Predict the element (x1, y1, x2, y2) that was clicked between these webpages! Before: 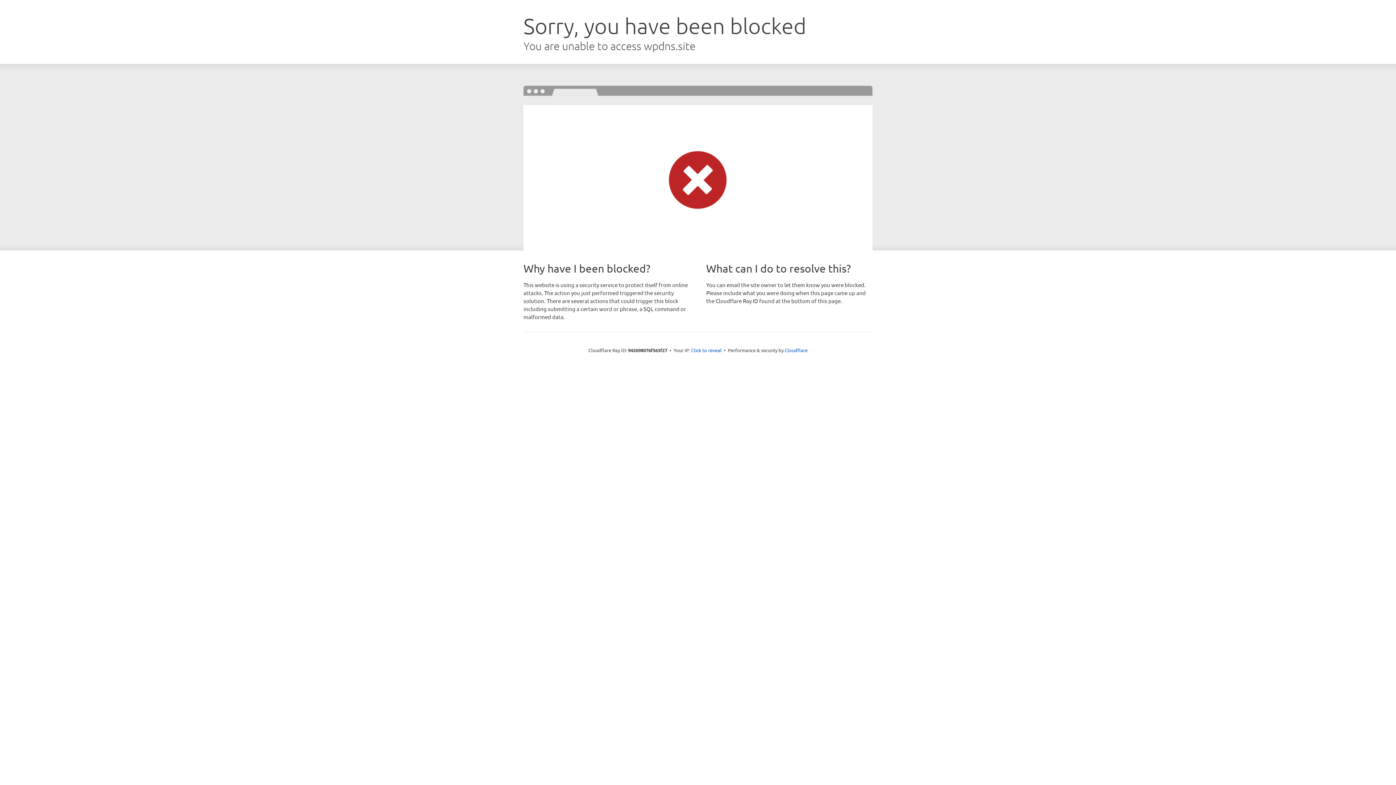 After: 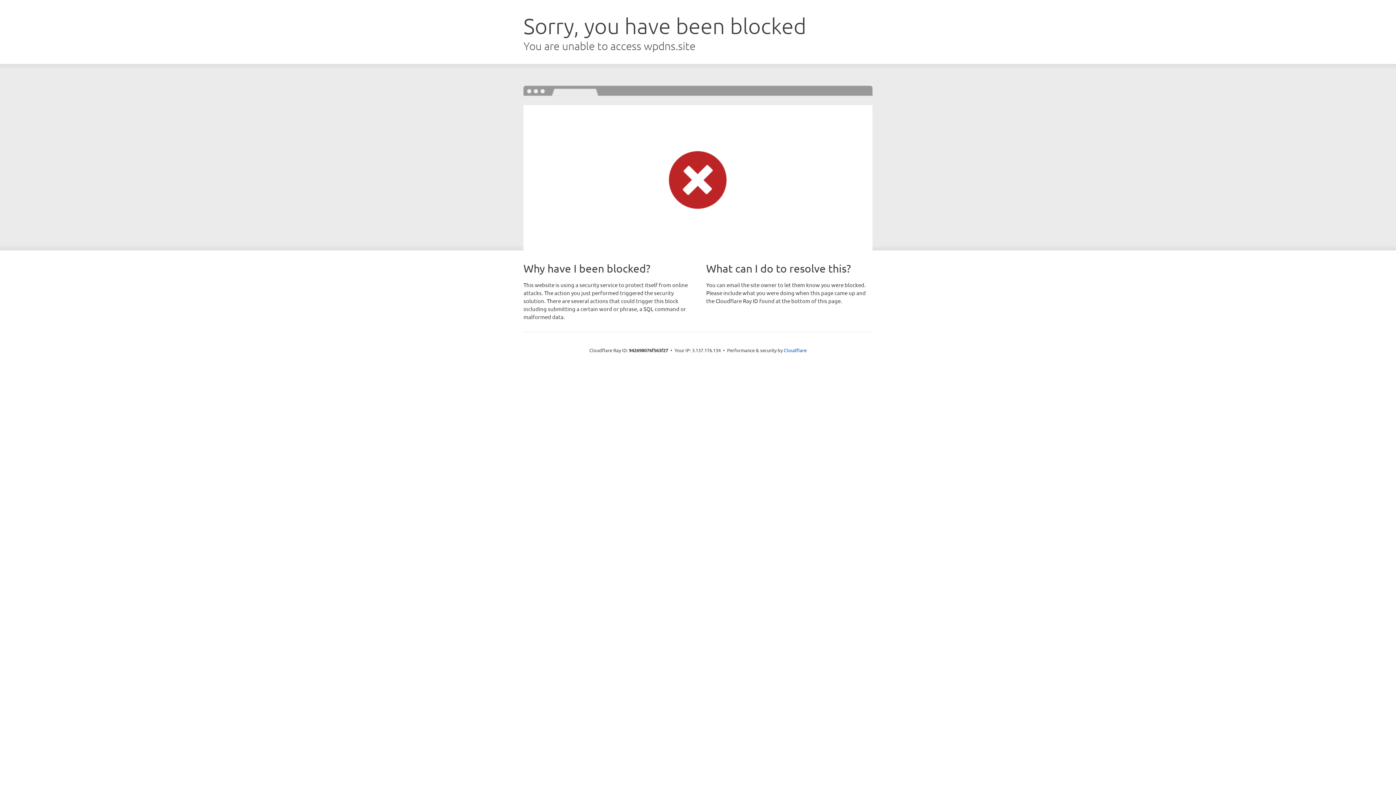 Action: label: Click to reveal bbox: (691, 346, 721, 353)